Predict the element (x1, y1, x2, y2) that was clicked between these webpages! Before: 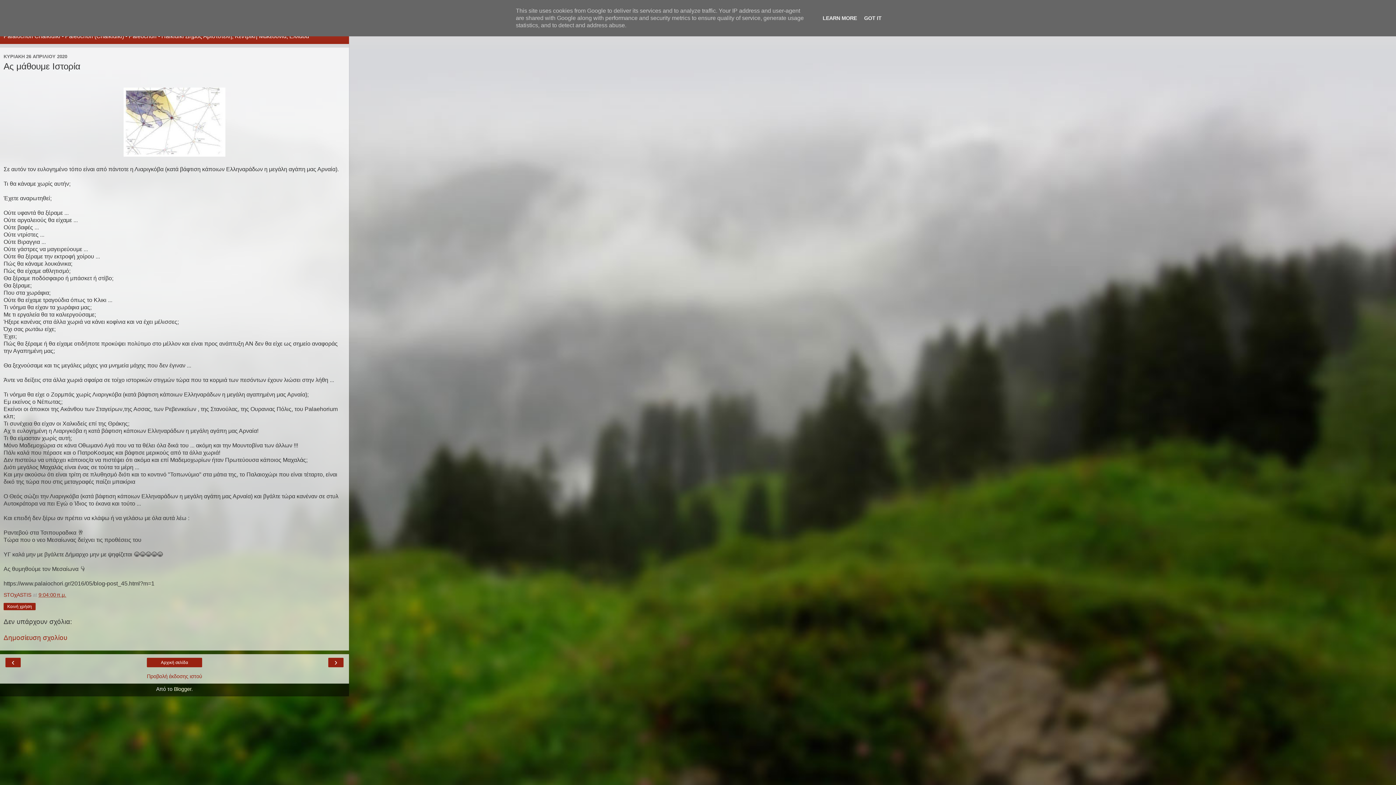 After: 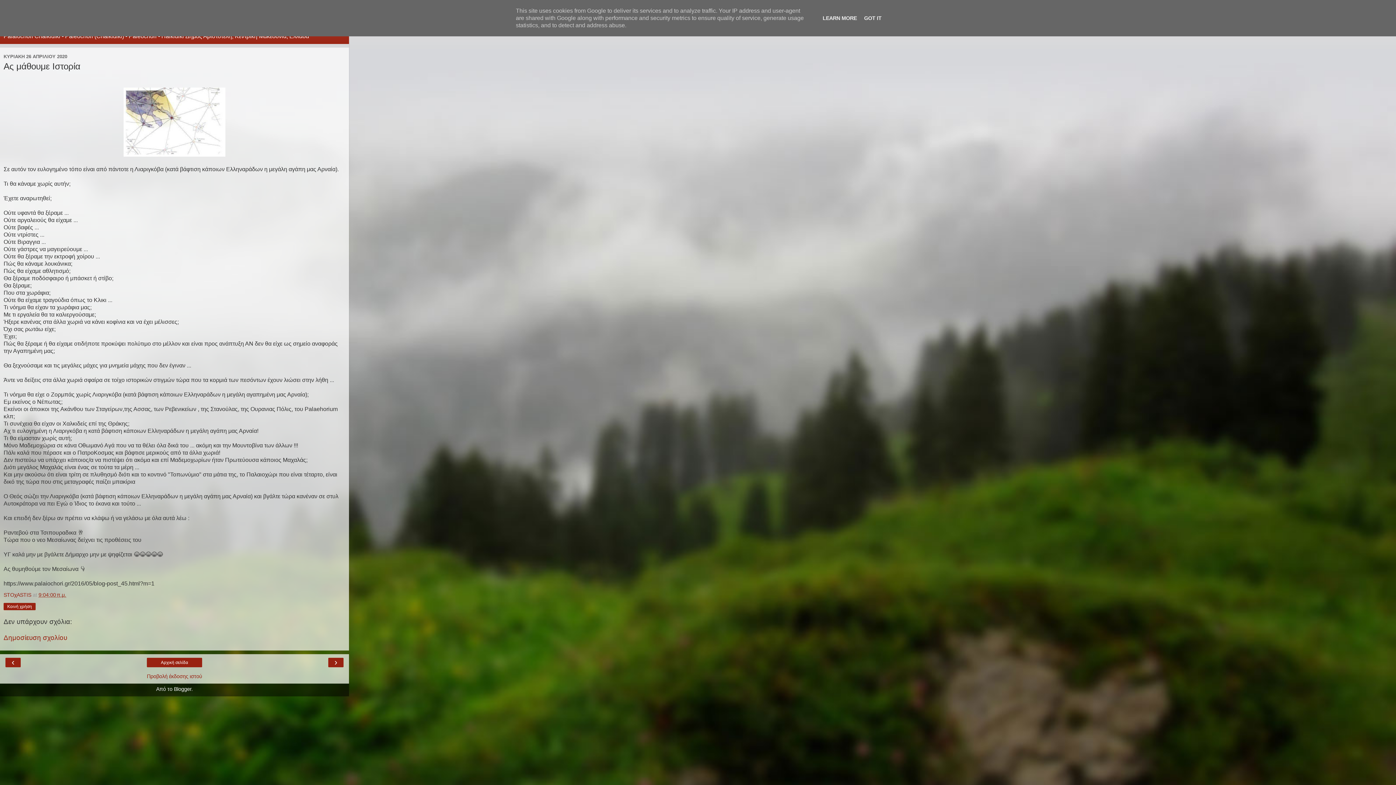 Action: bbox: (174, 686, 191, 692) label: Blogger